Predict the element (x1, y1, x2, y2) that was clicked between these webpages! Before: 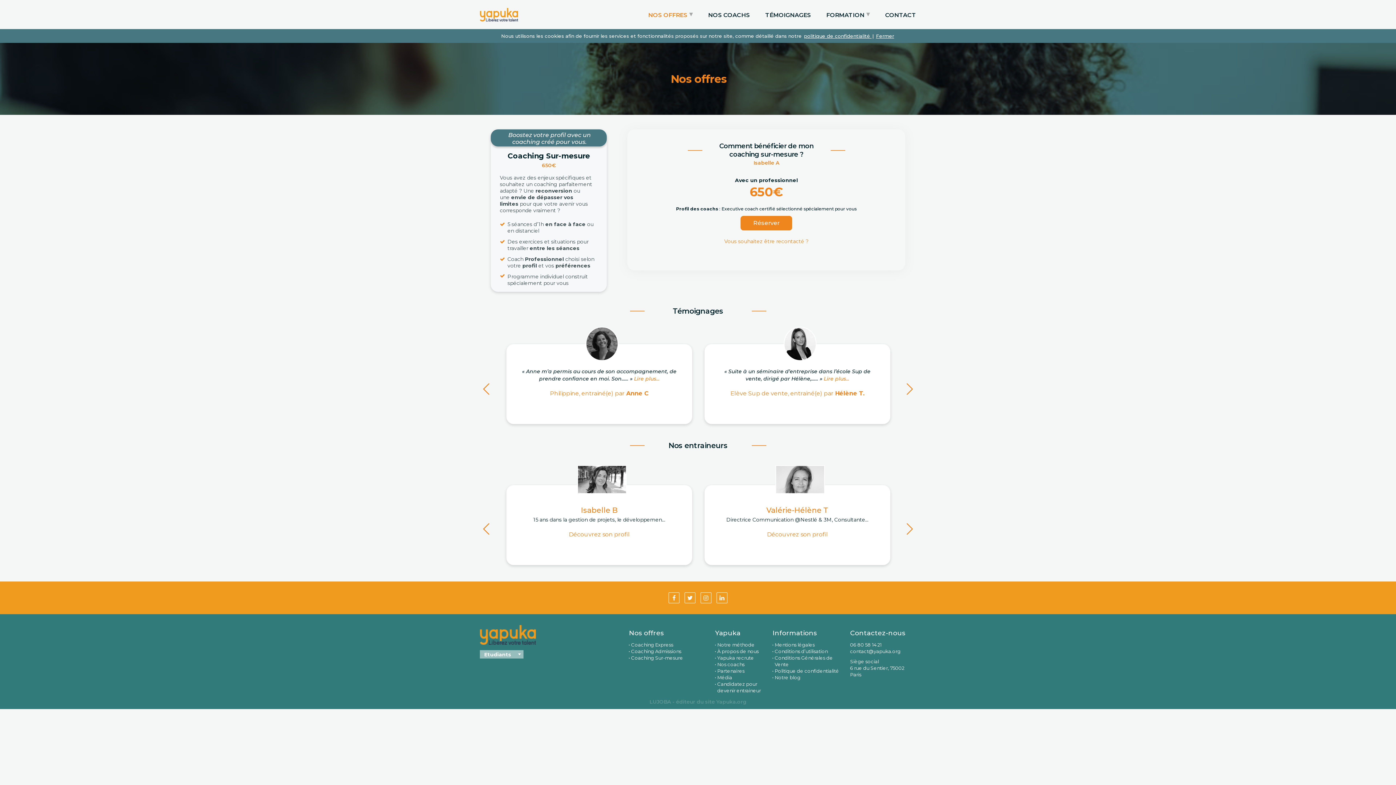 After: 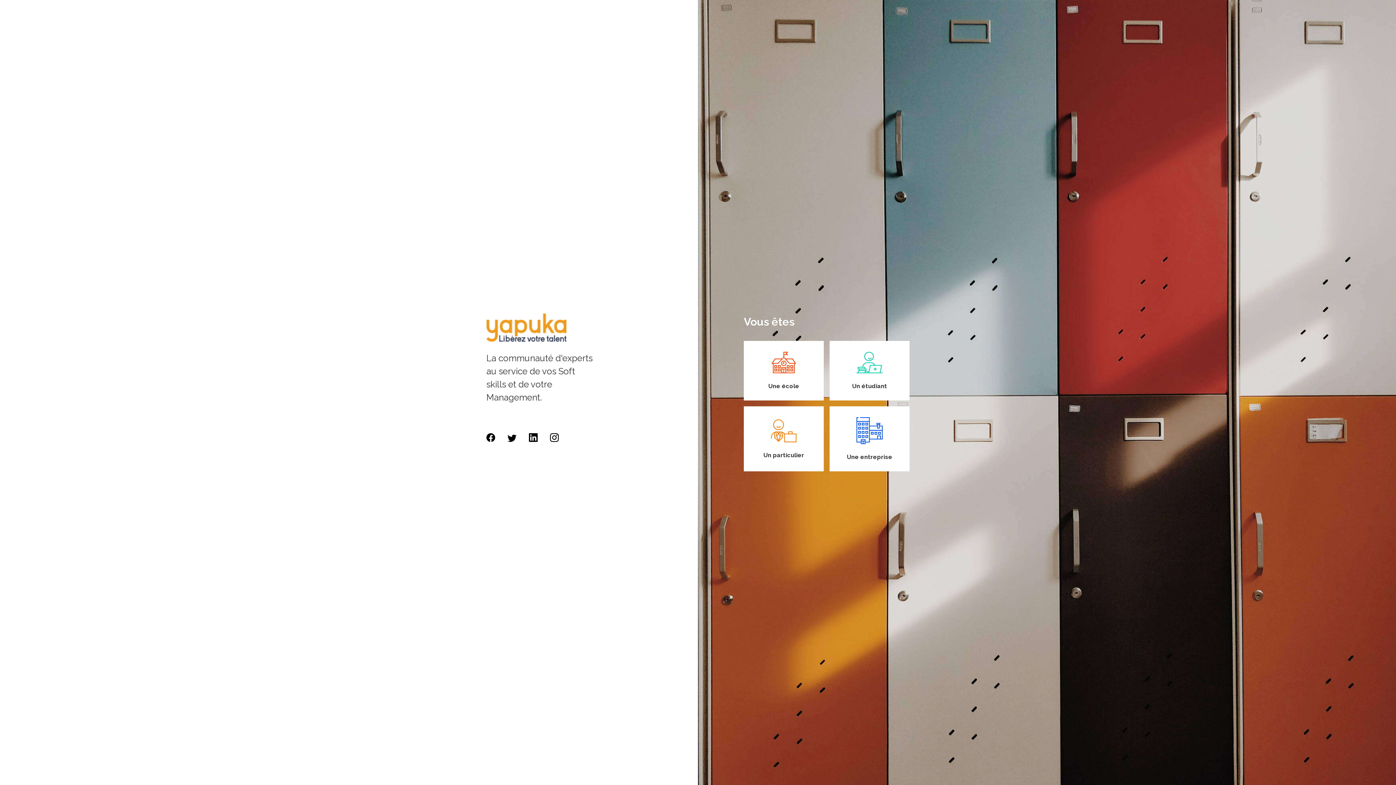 Action: bbox: (717, 642, 754, 648) label: Notre méthode